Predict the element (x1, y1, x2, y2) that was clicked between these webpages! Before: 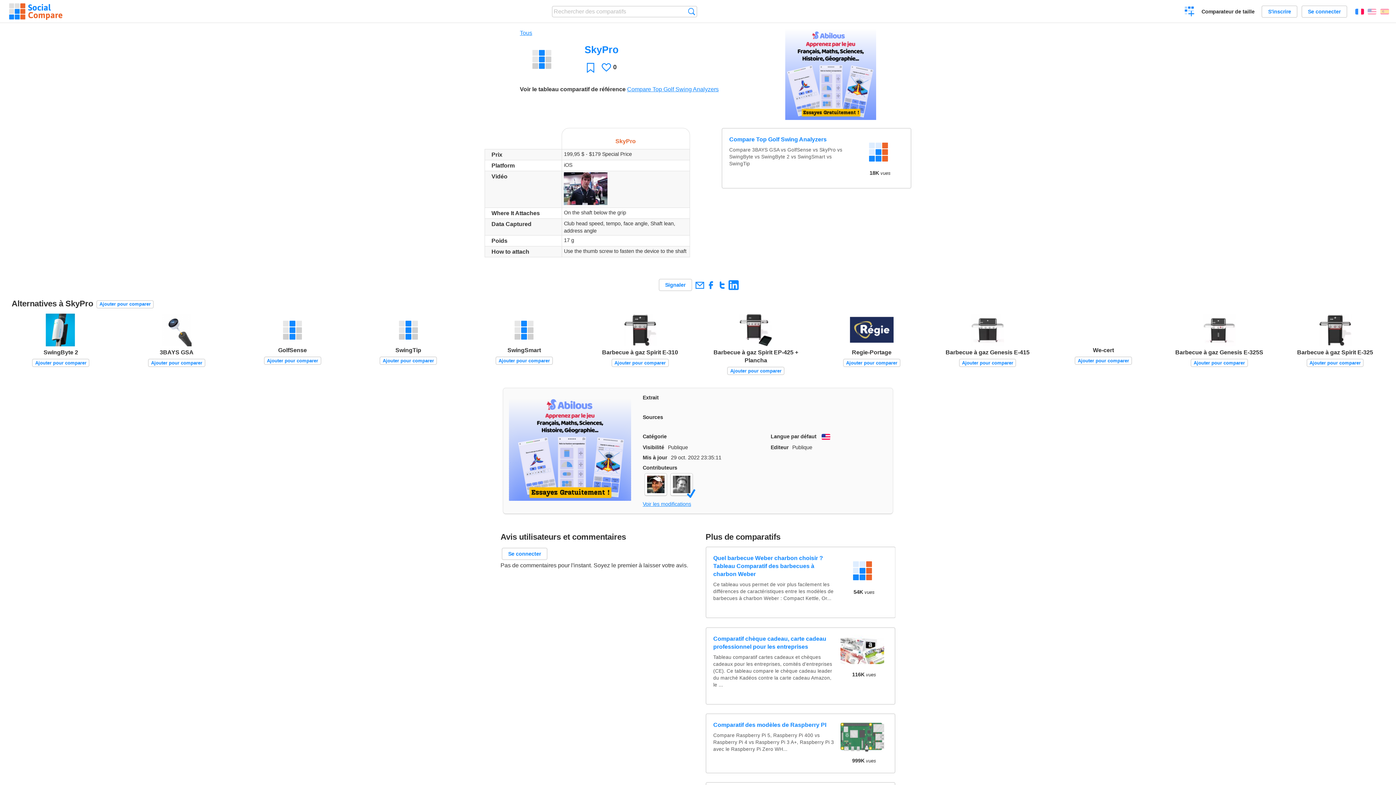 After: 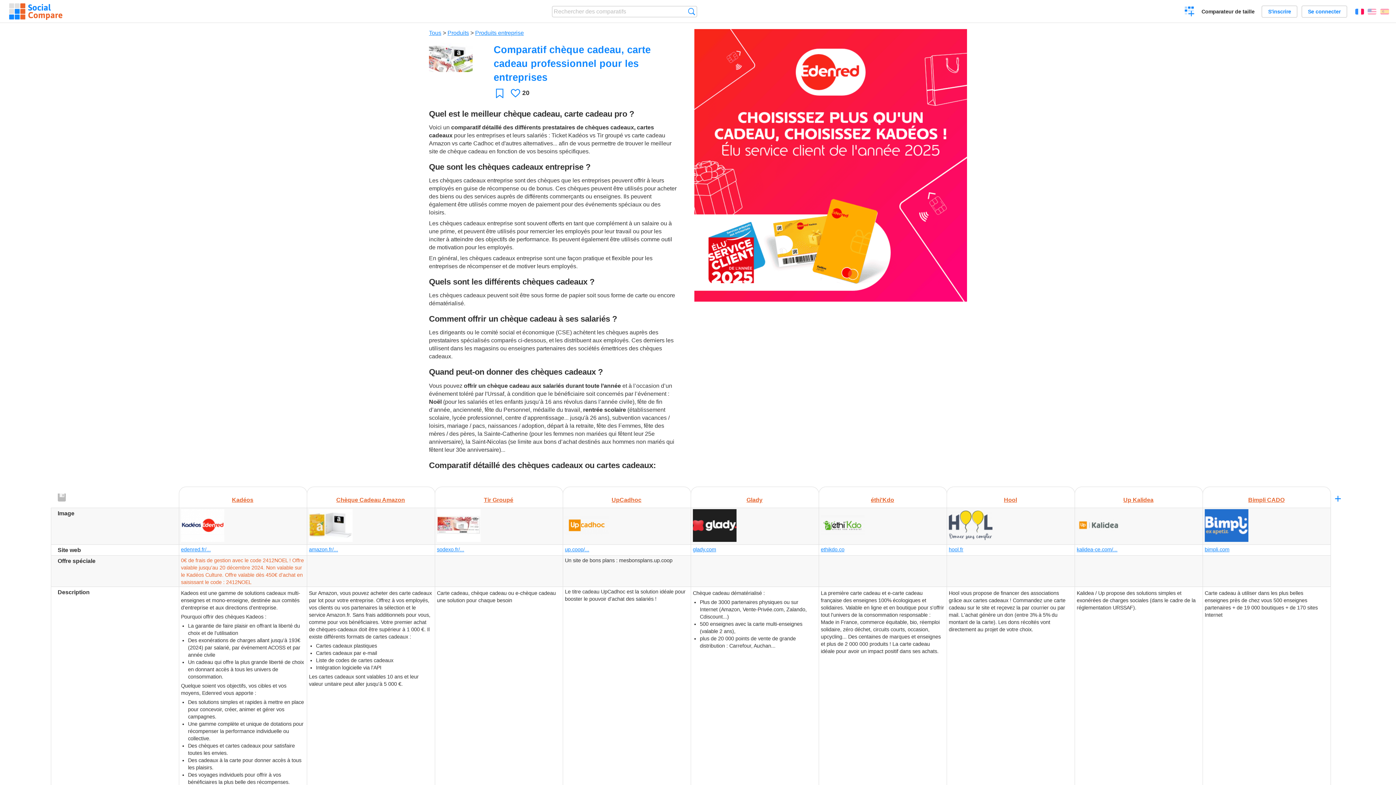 Action: bbox: (840, 635, 888, 670)